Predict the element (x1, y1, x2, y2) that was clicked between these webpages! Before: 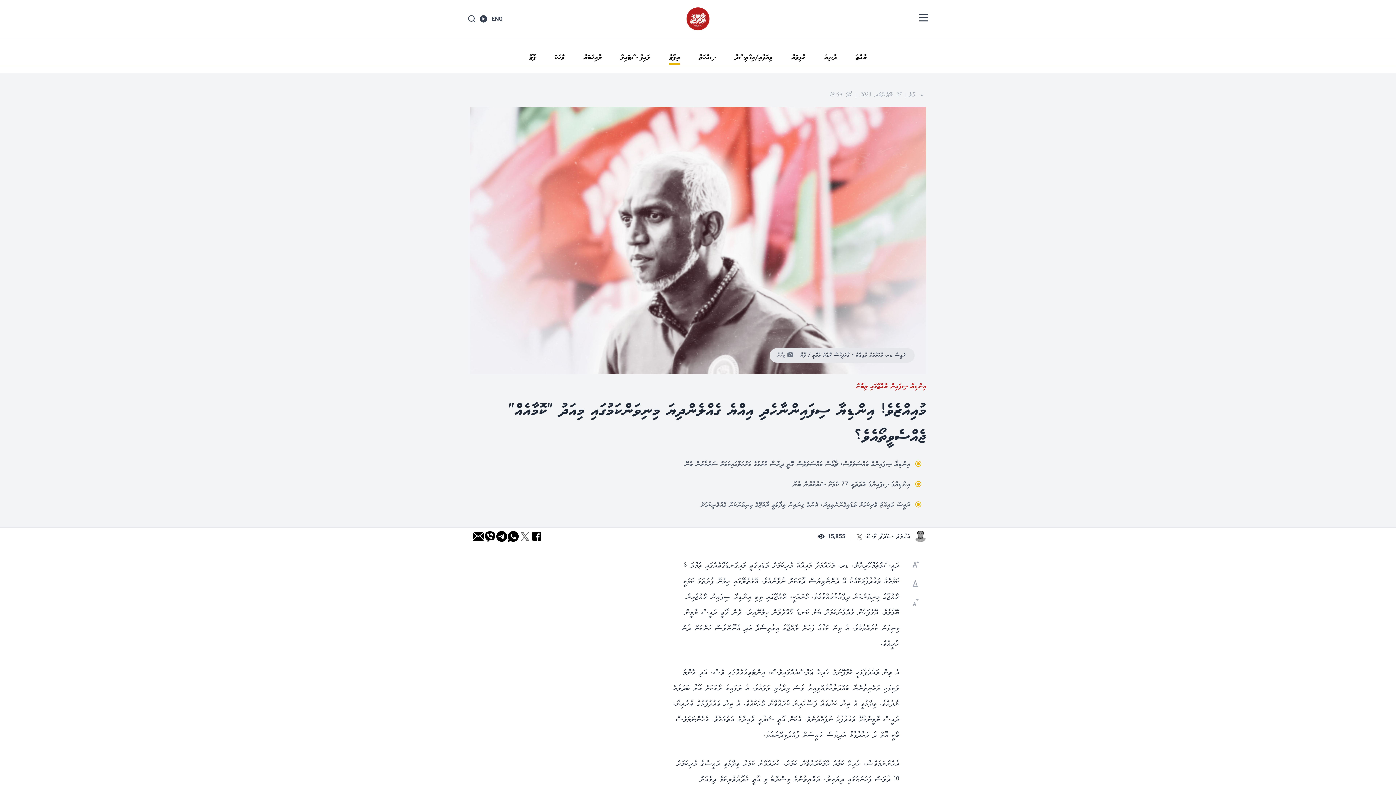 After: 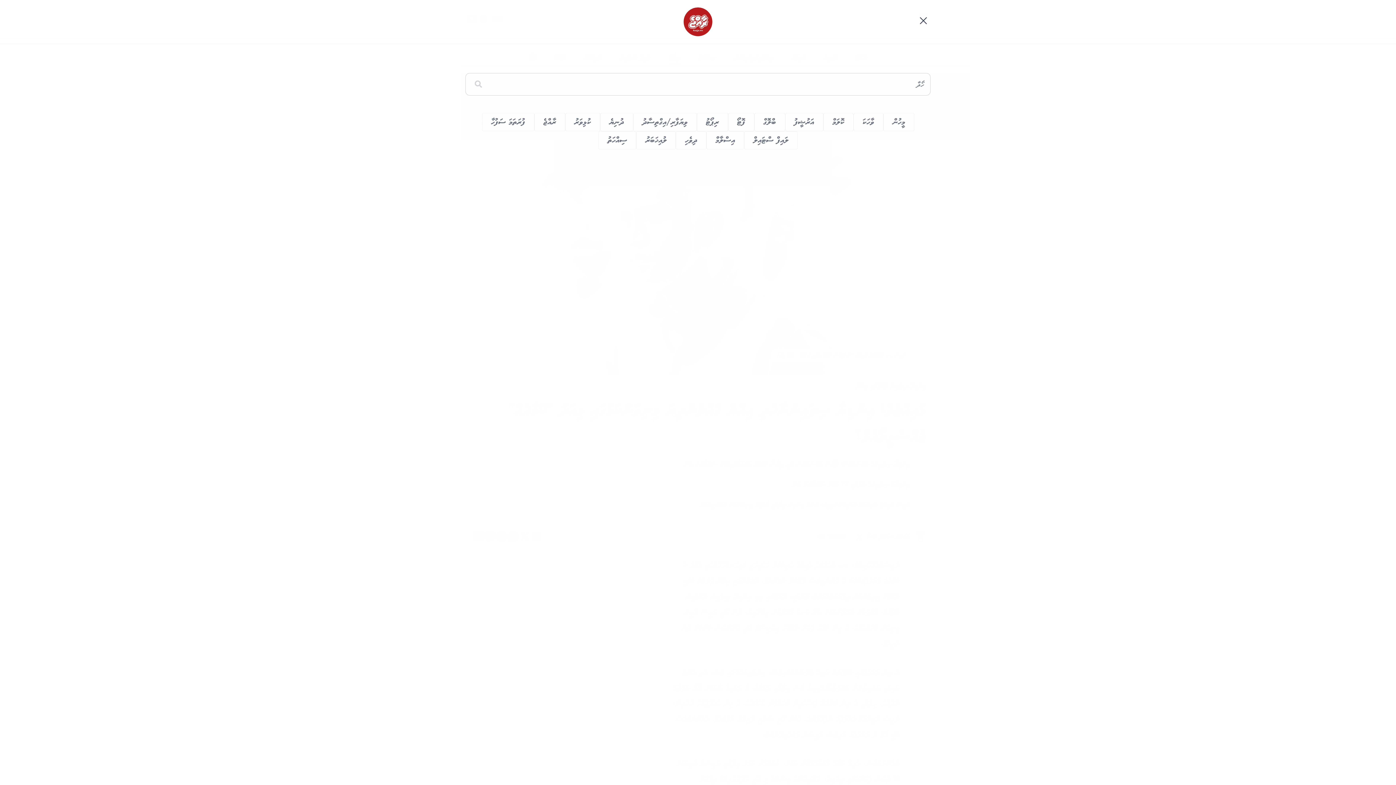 Action: bbox: (468, 15, 475, 22)